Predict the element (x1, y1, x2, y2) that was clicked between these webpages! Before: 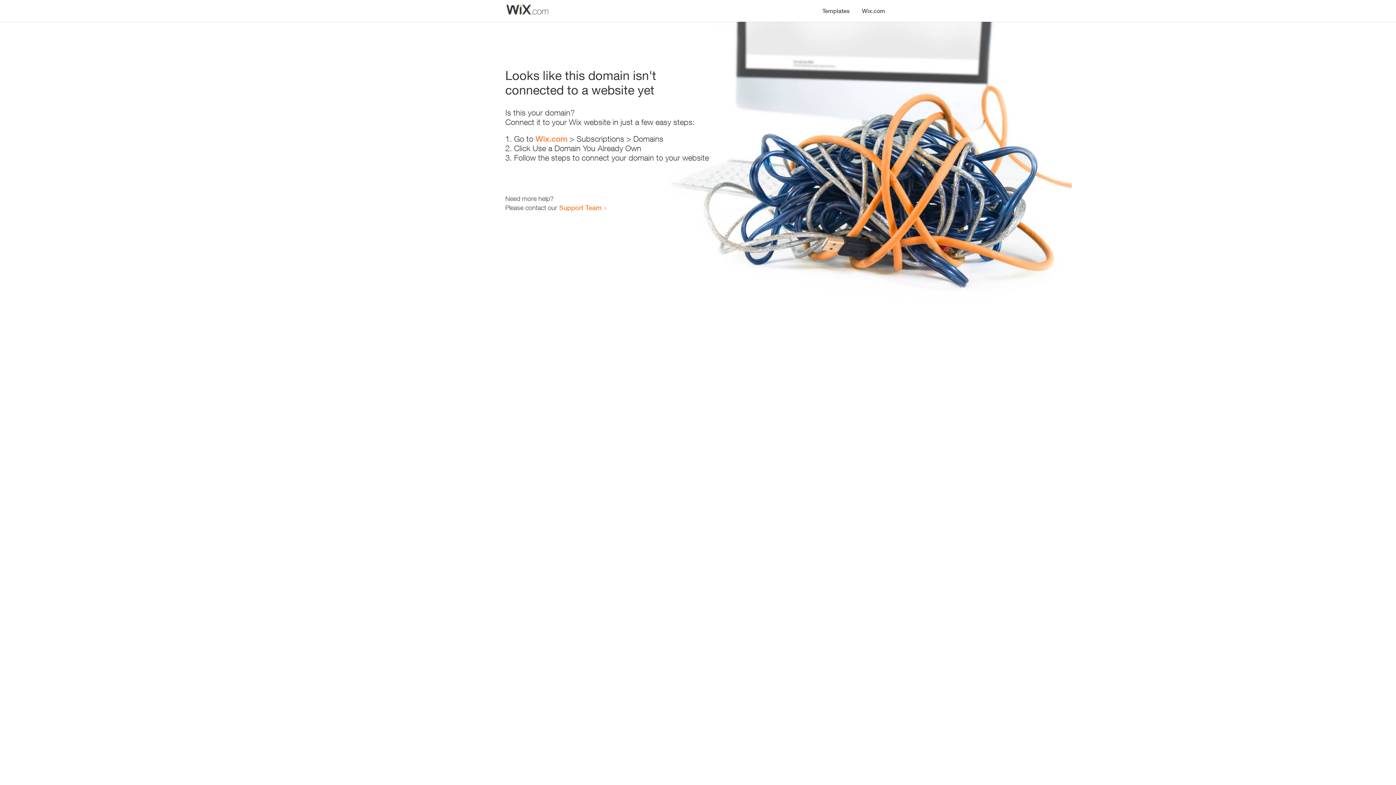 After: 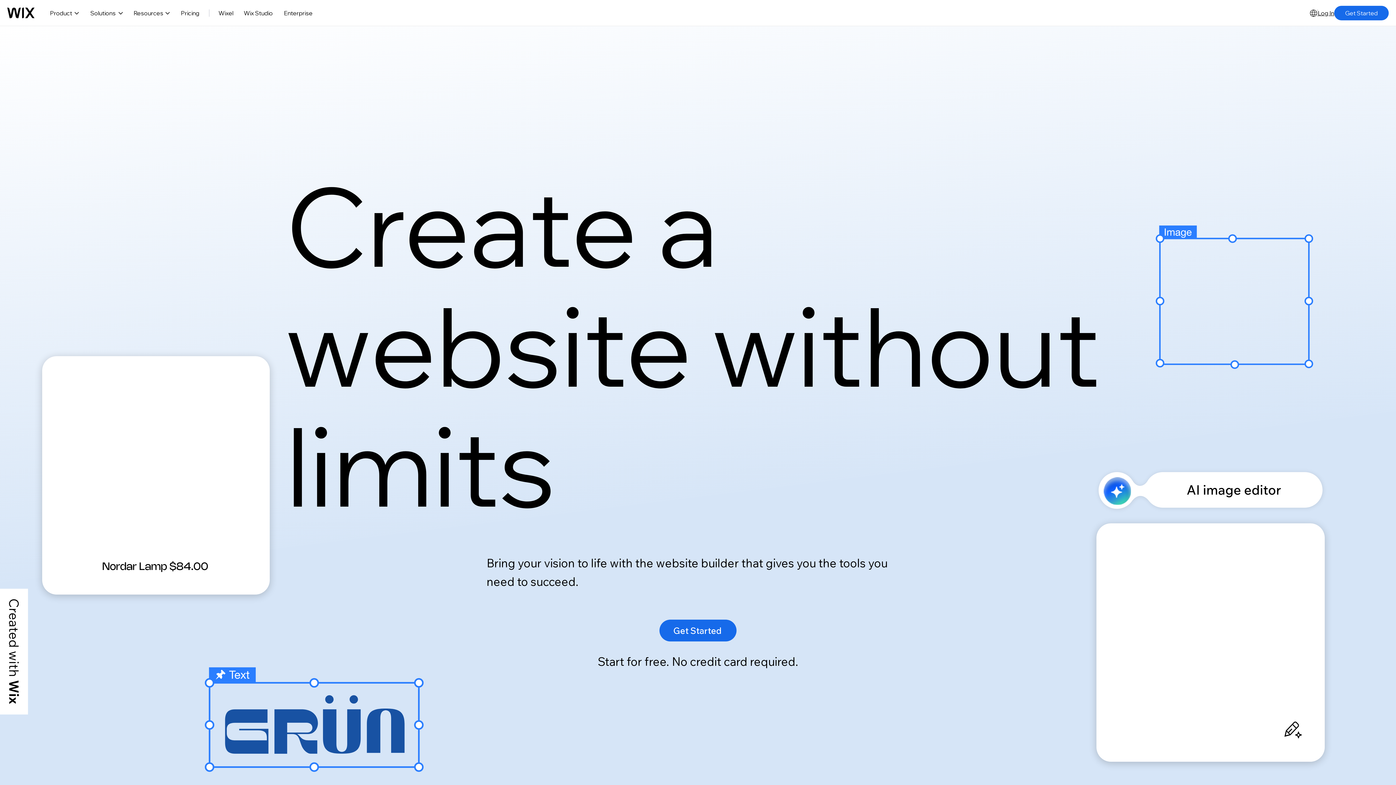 Action: label: Wix.com bbox: (856, 0, 890, 14)